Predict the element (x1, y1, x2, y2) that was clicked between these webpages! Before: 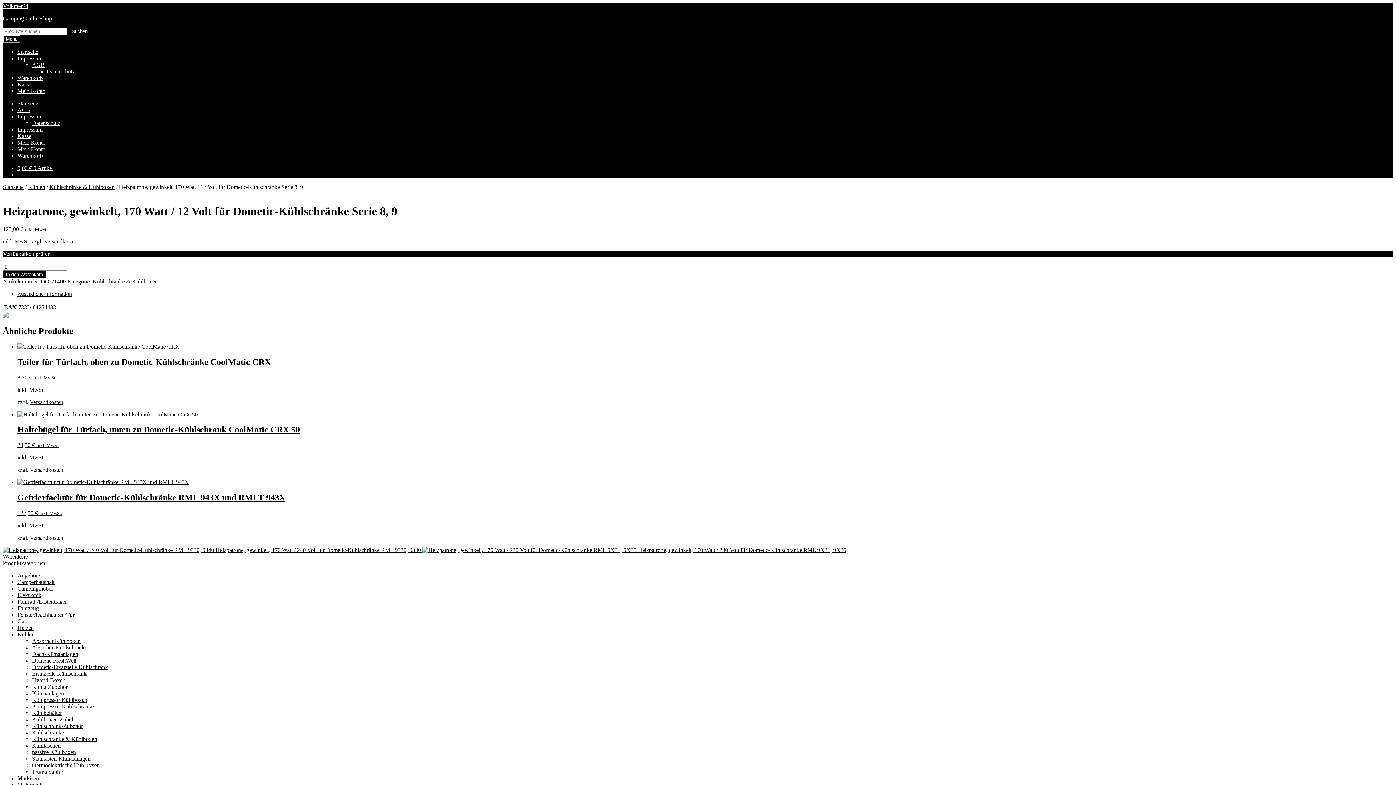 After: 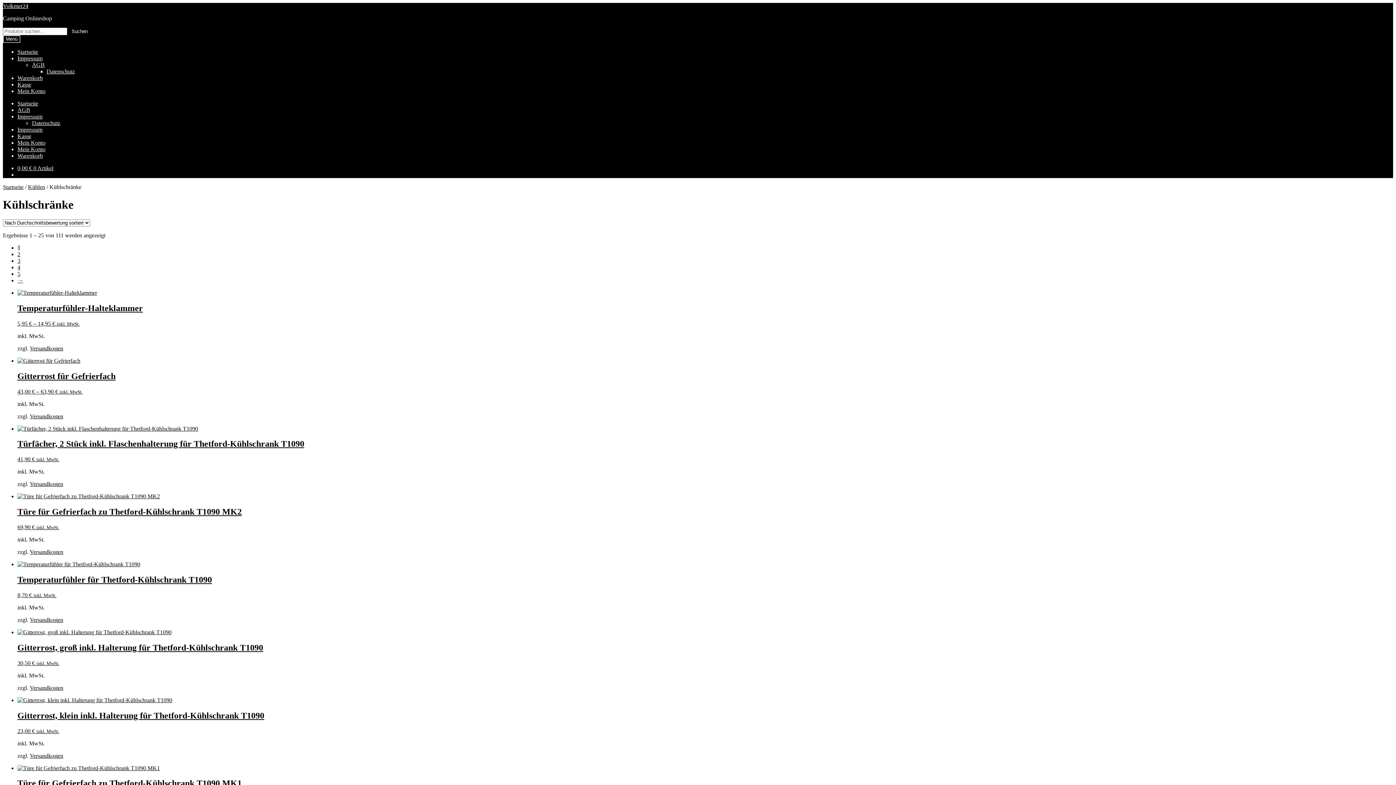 Action: label: Kühlschränke bbox: (32, 729, 64, 736)